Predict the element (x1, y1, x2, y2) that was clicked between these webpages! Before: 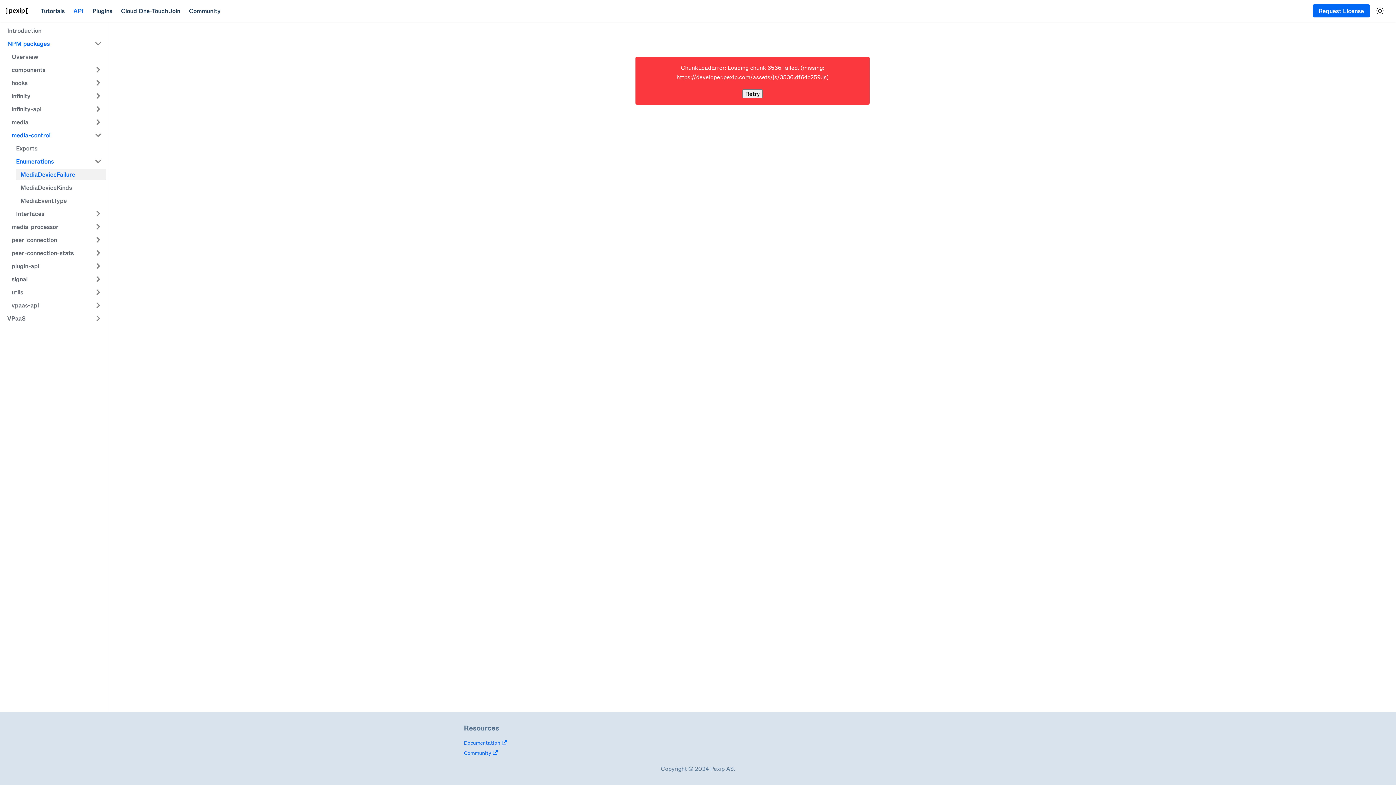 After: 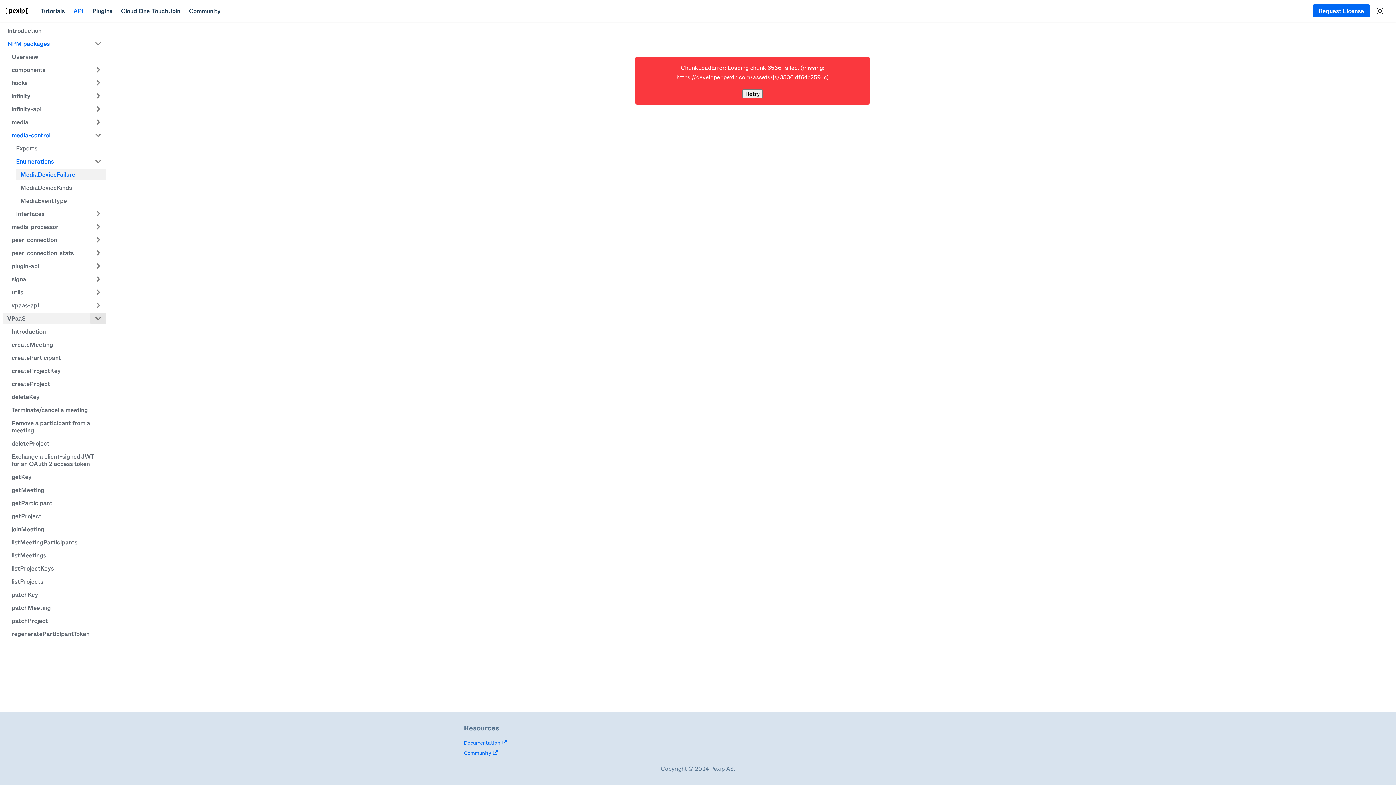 Action: bbox: (90, 312, 106, 324) label: Toggle the collapsible sidebar category 'VPaaS'